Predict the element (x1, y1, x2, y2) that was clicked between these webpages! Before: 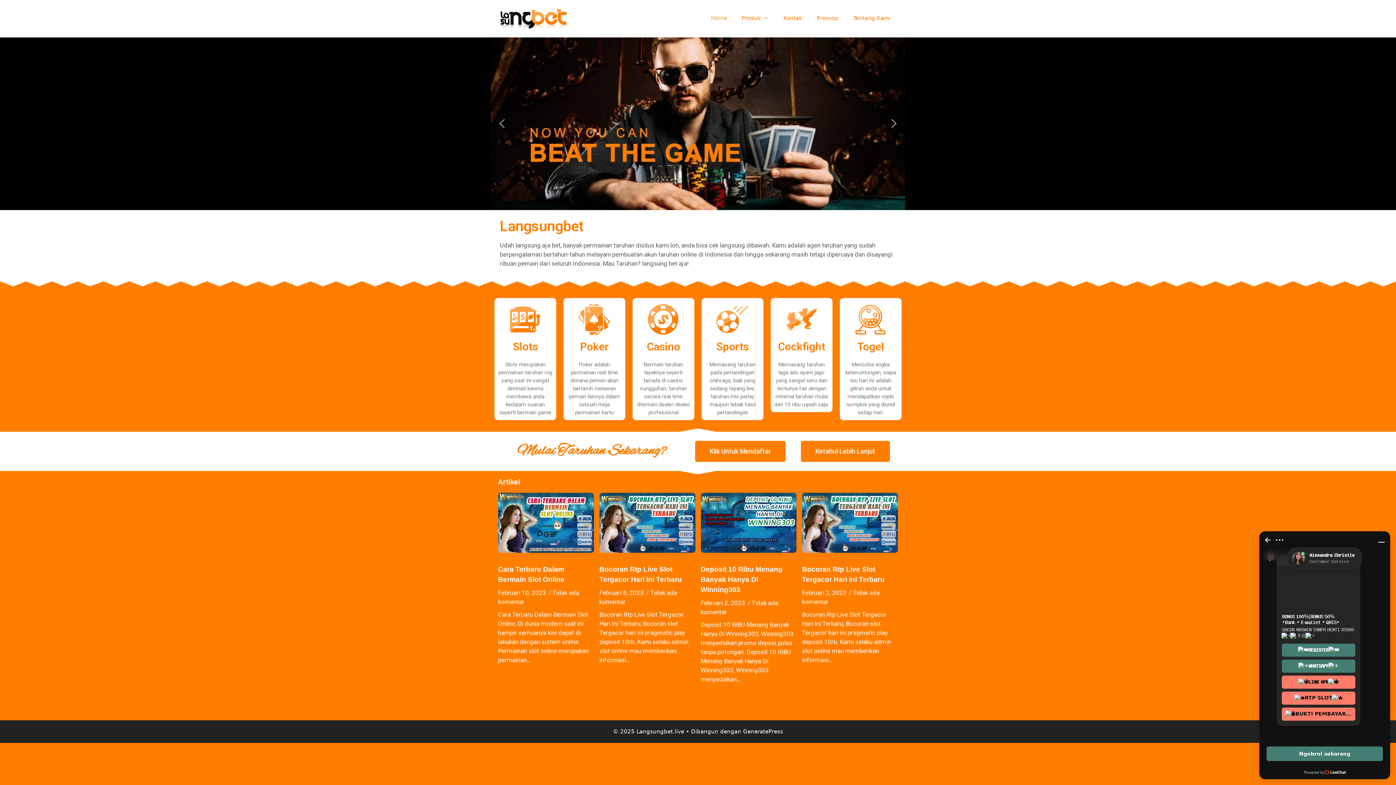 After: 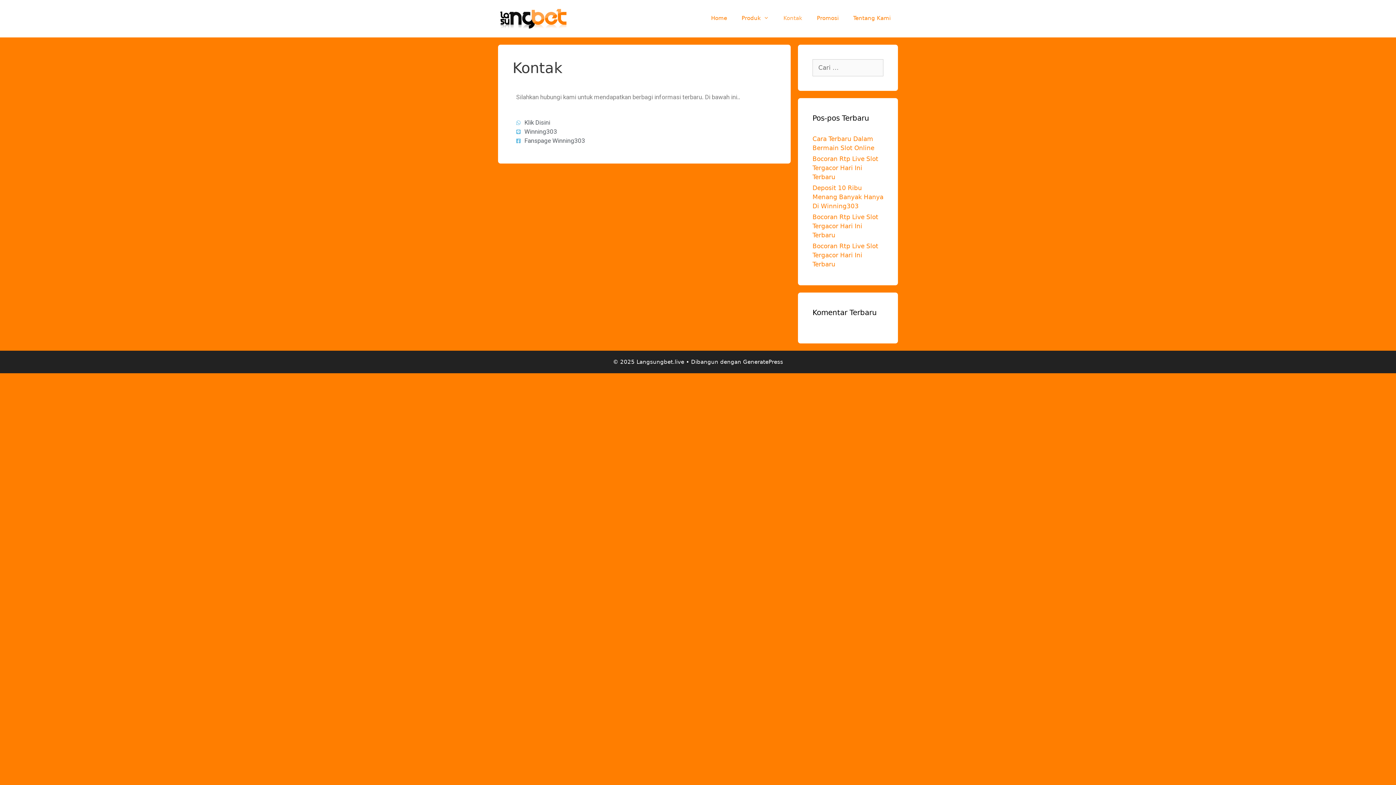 Action: label: Kontak bbox: (776, 7, 809, 29)